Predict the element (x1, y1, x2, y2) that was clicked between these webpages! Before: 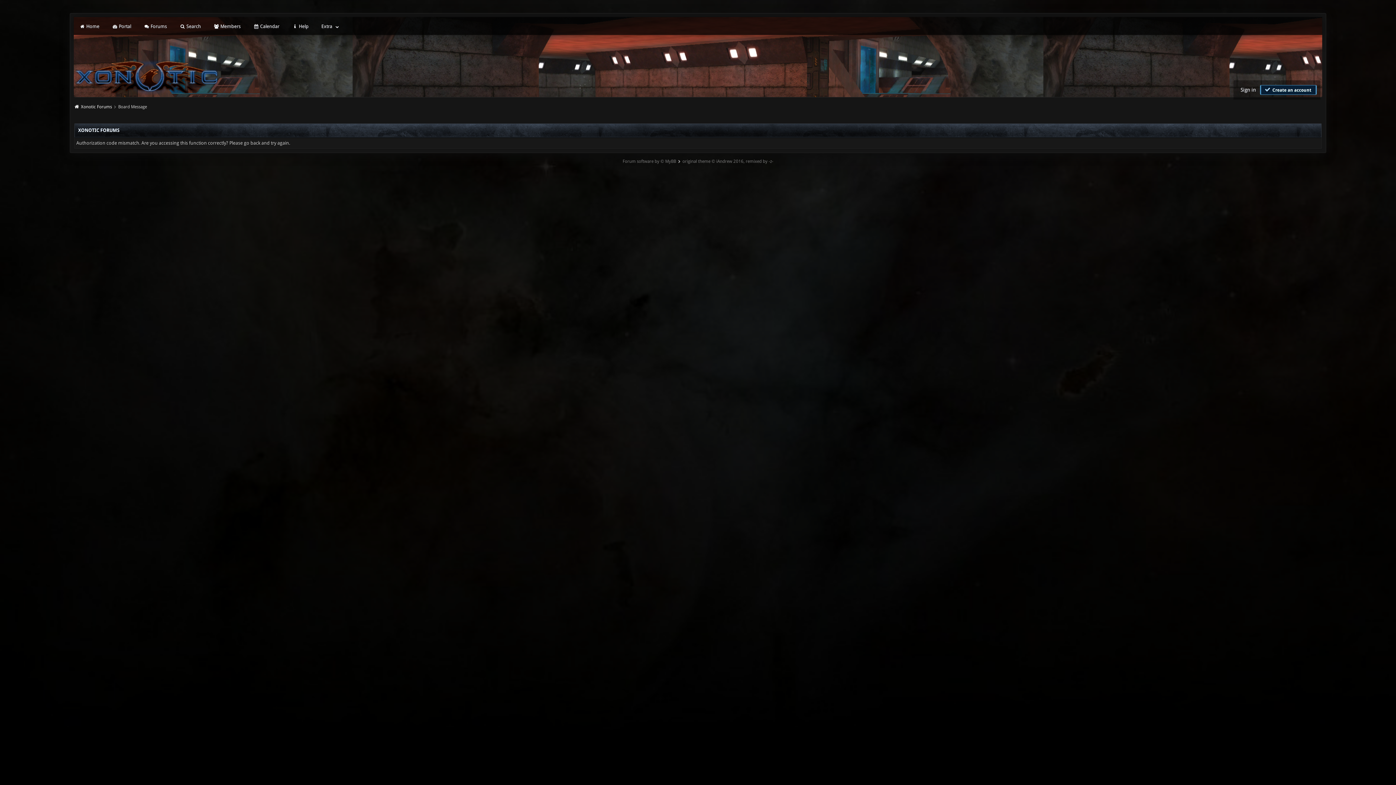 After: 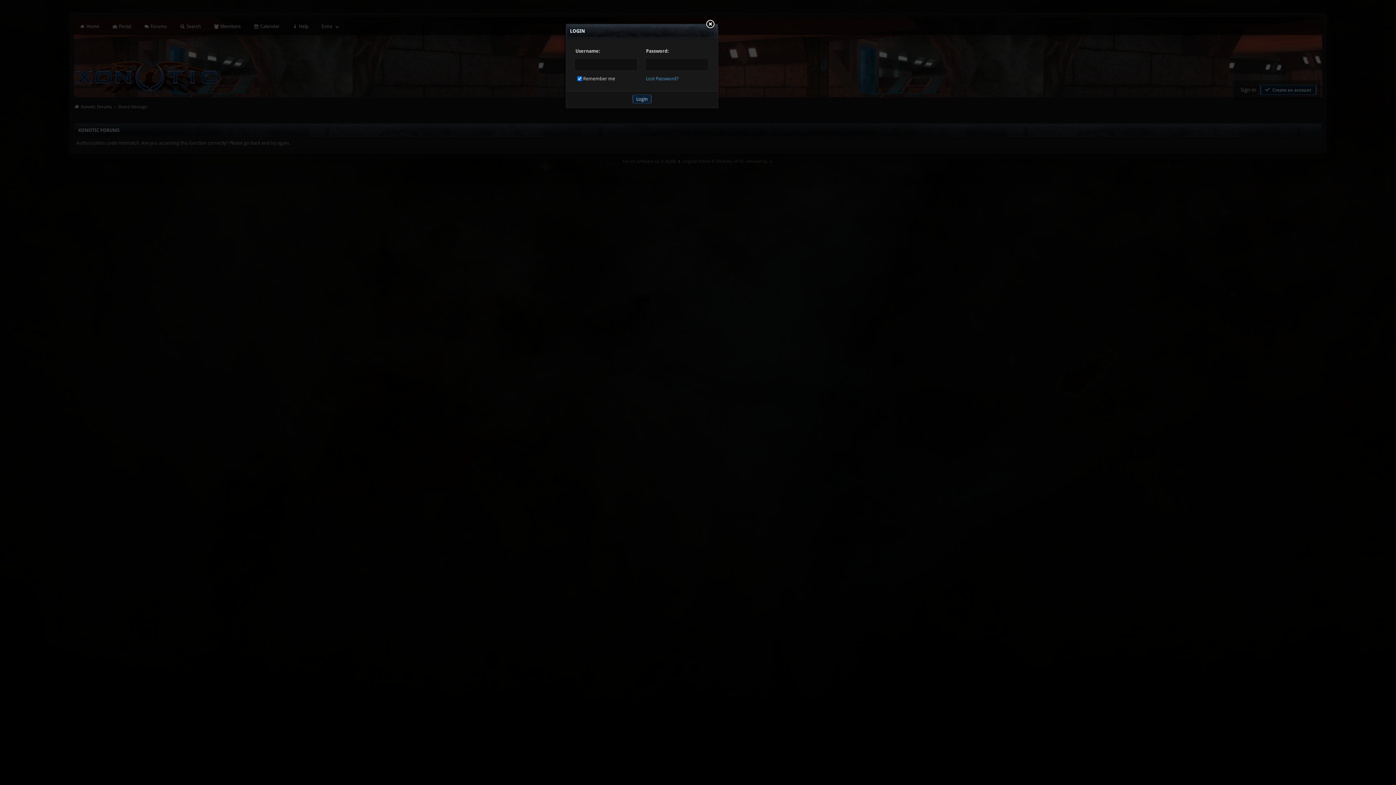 Action: label: Sign in bbox: (1237, 84, 1259, 96)